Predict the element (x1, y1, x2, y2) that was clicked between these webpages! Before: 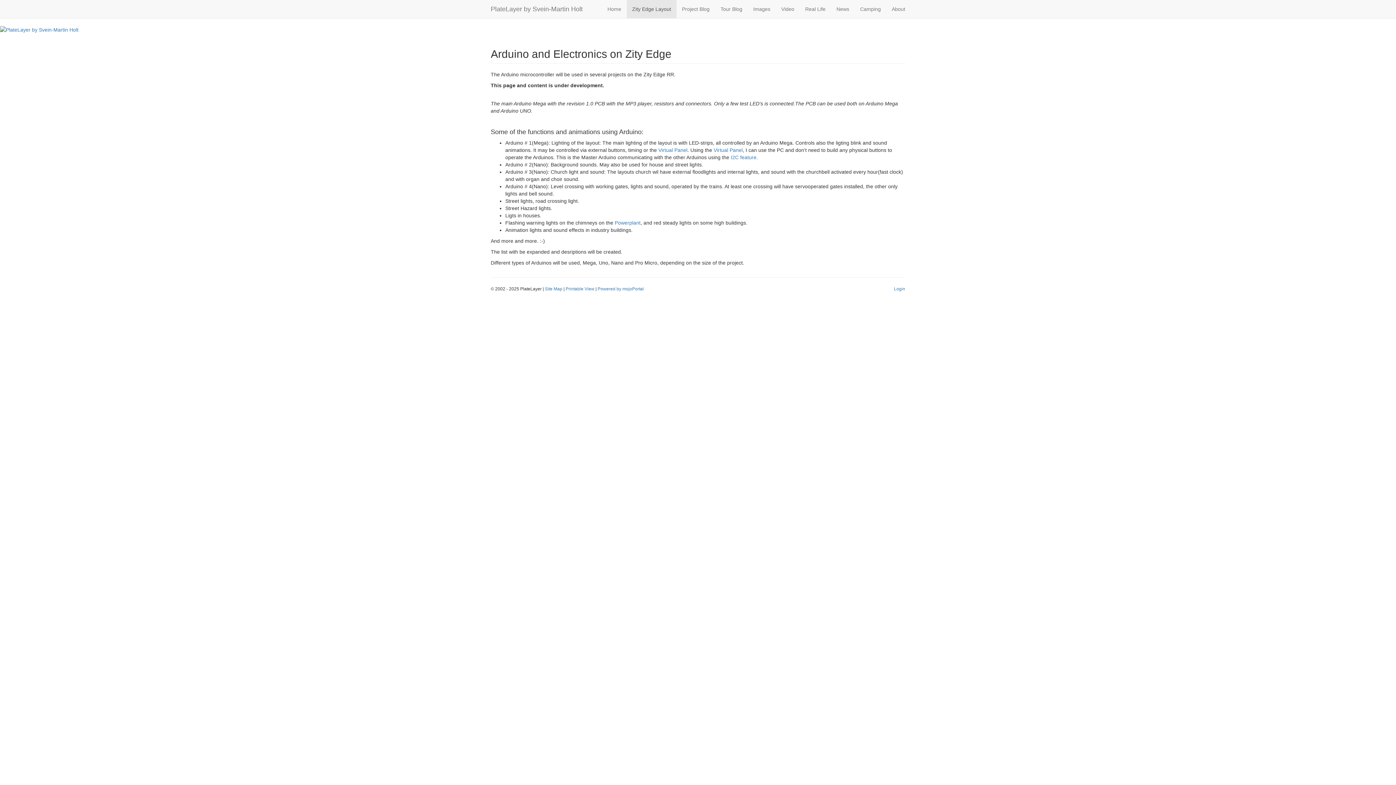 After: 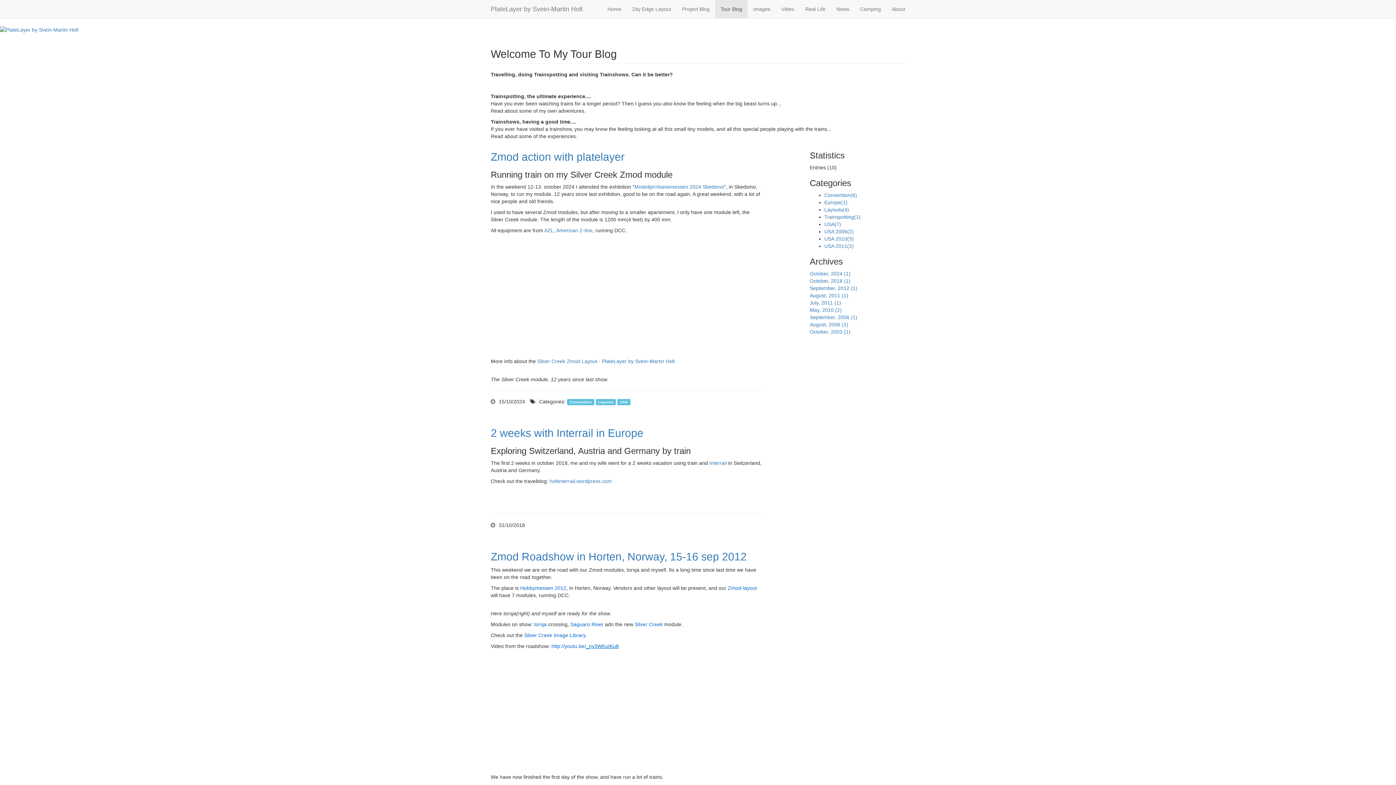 Action: bbox: (715, 0, 748, 18) label: Tour Blog